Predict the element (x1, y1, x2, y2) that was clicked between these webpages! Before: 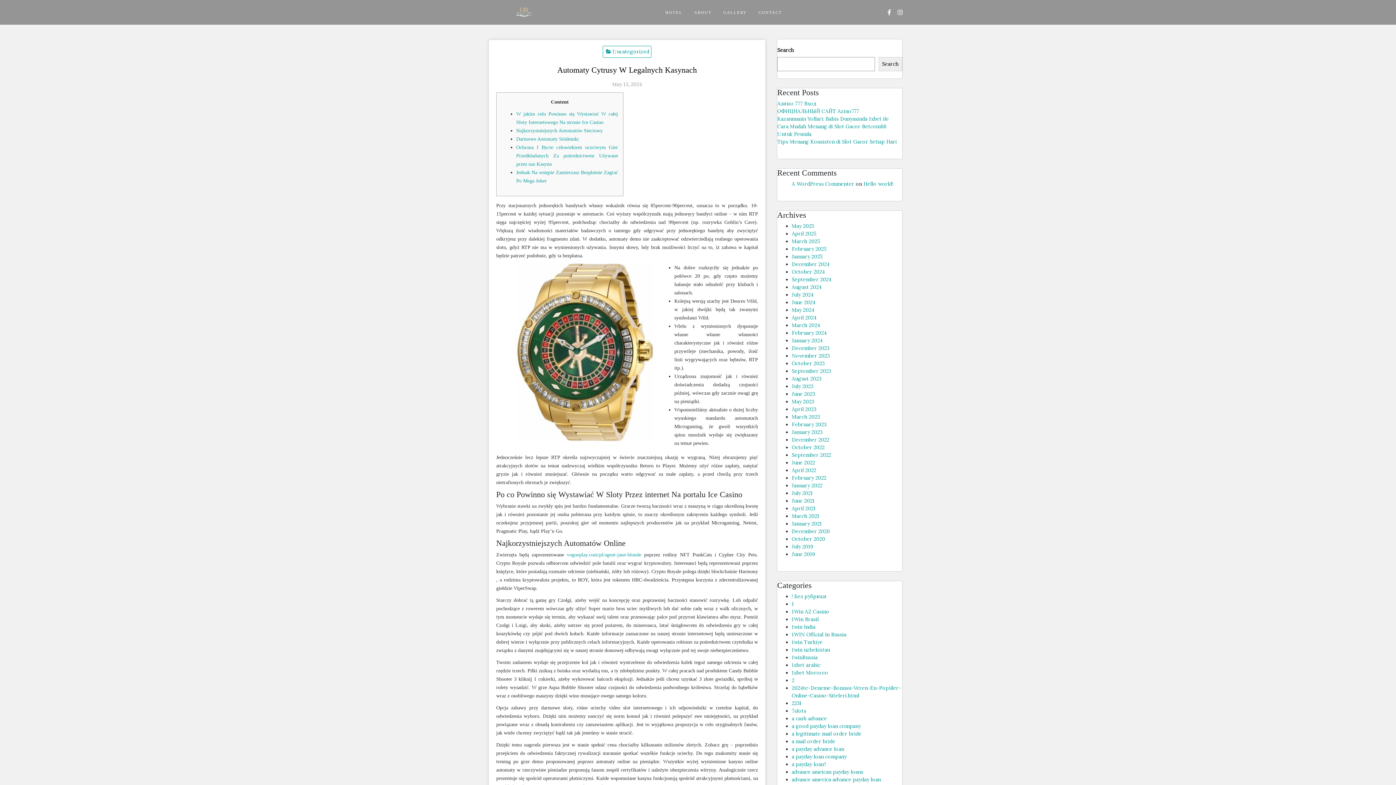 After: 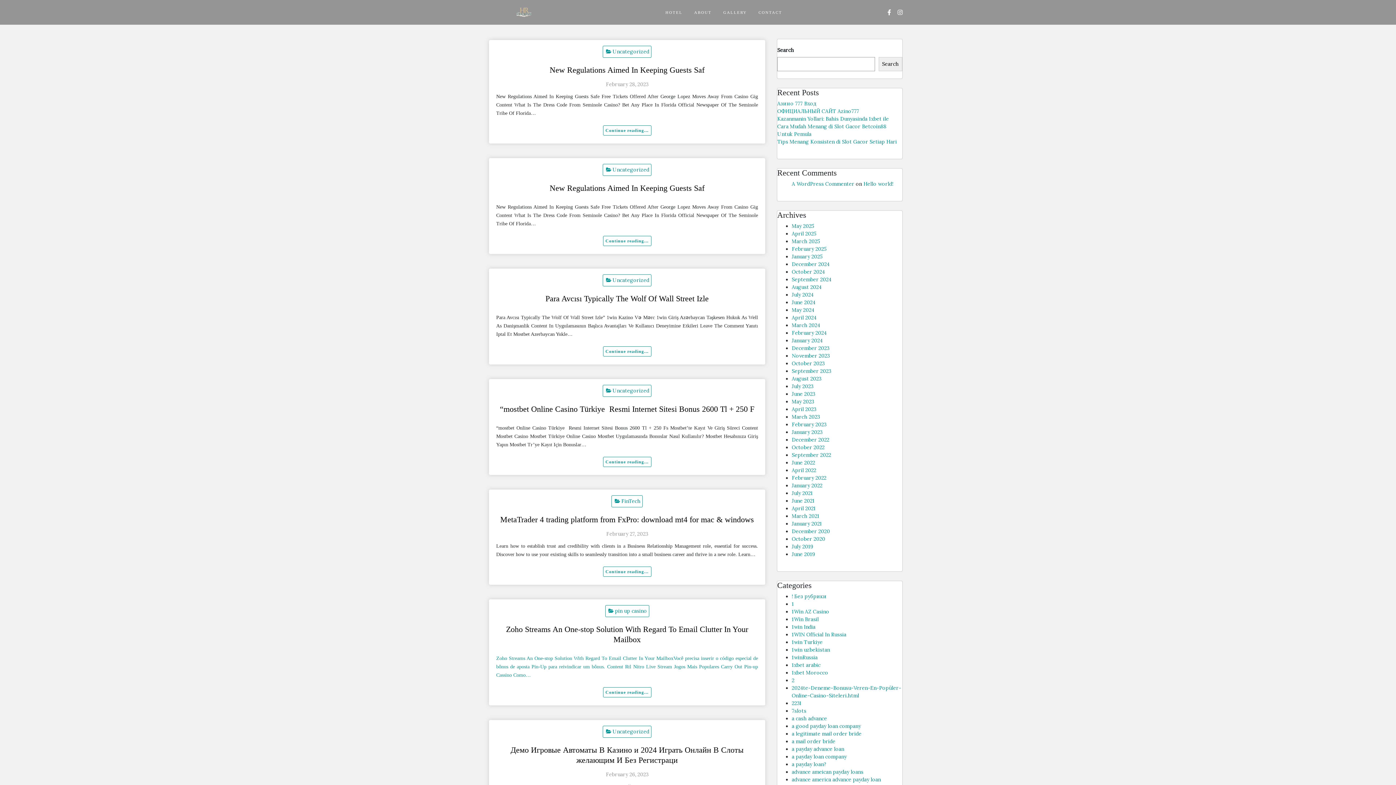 Action: bbox: (792, 421, 826, 428) label: February 2023